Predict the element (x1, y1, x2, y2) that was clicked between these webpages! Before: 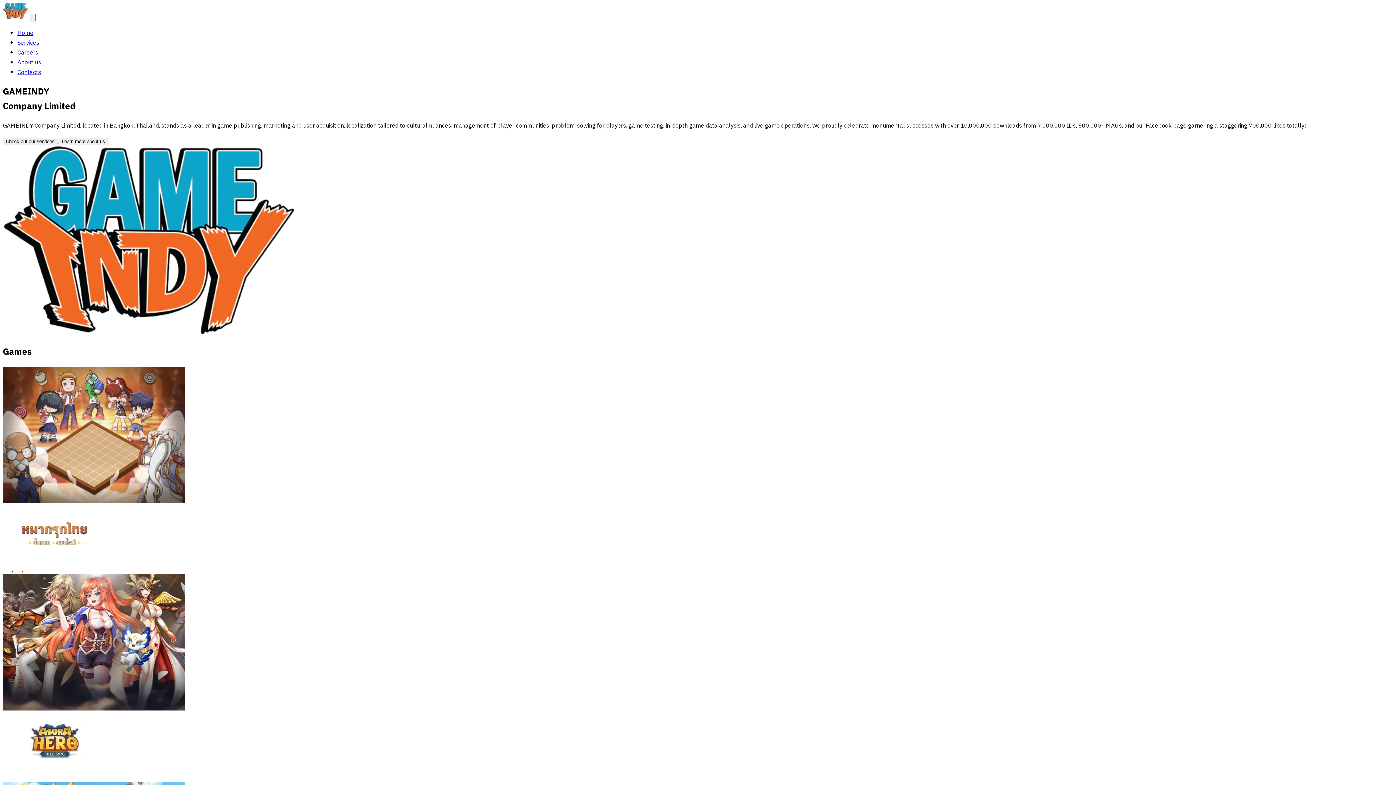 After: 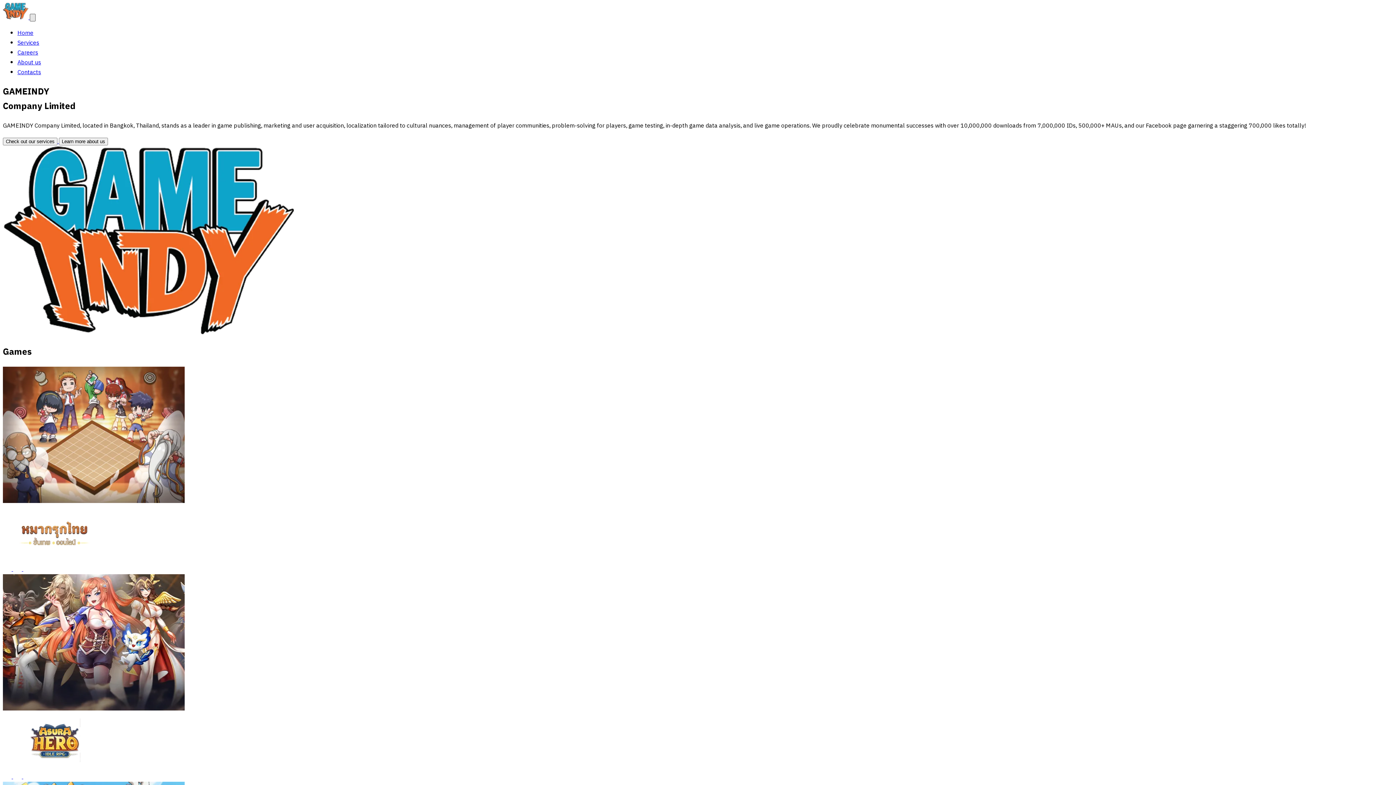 Action: label: button-navbar bbox: (29, 13, 35, 21)